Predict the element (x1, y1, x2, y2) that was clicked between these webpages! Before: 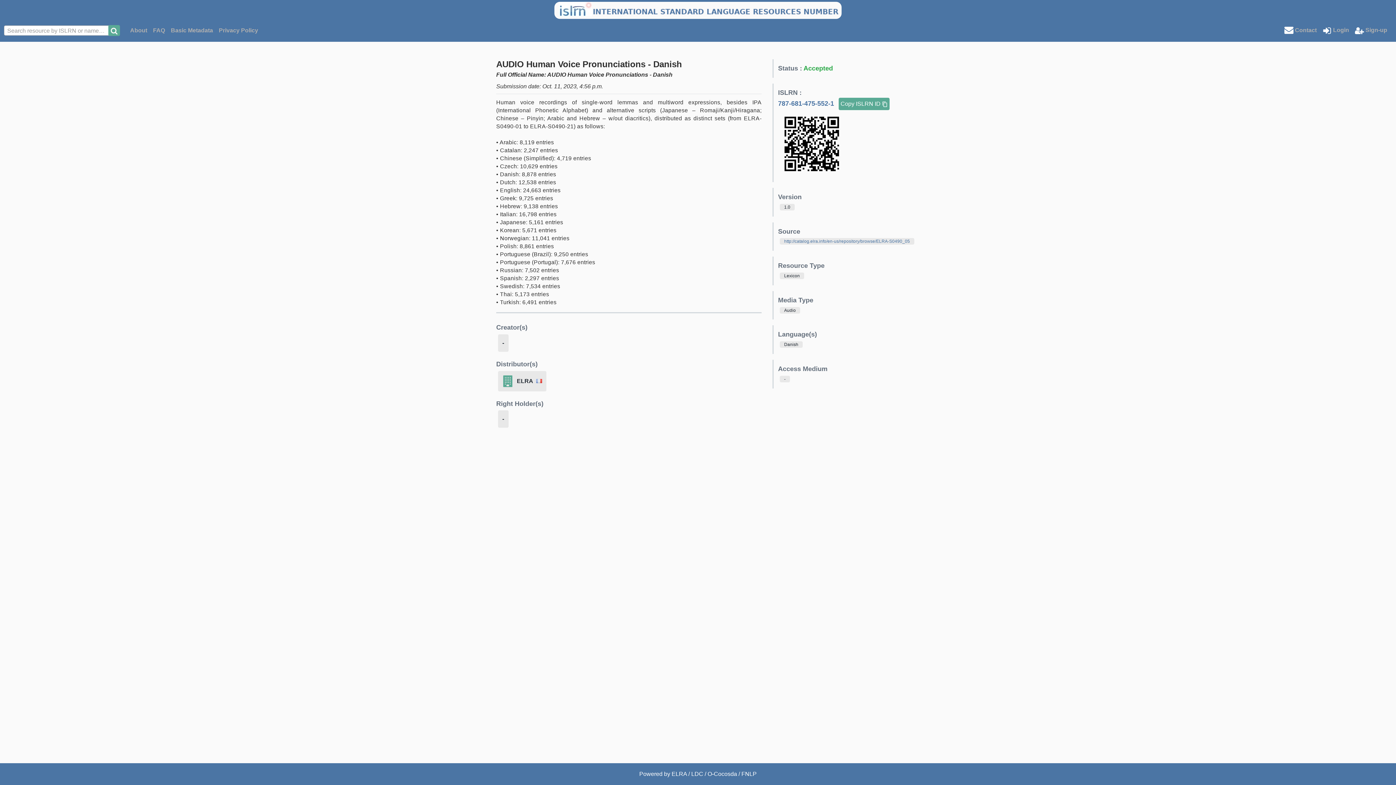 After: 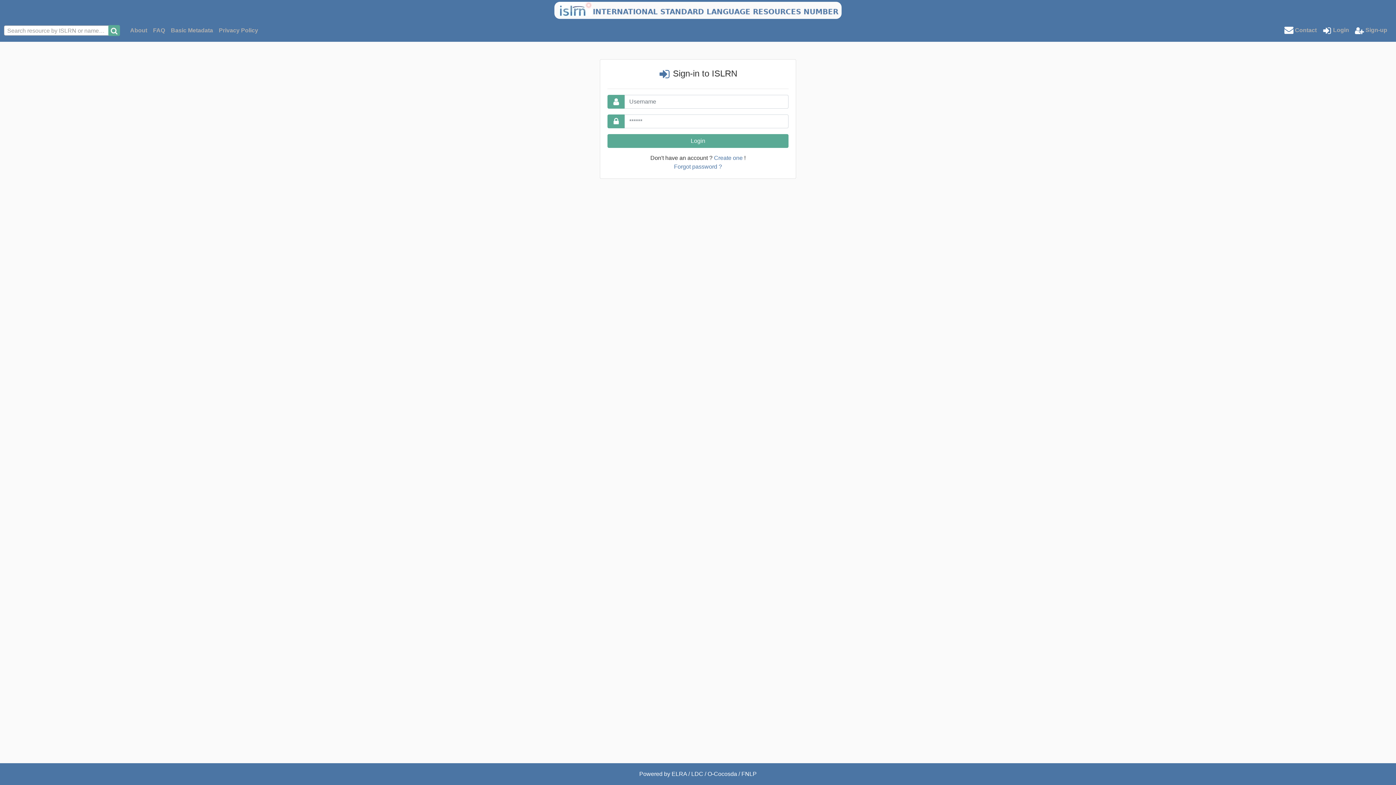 Action: label:  Login bbox: (1320, 23, 1352, 38)